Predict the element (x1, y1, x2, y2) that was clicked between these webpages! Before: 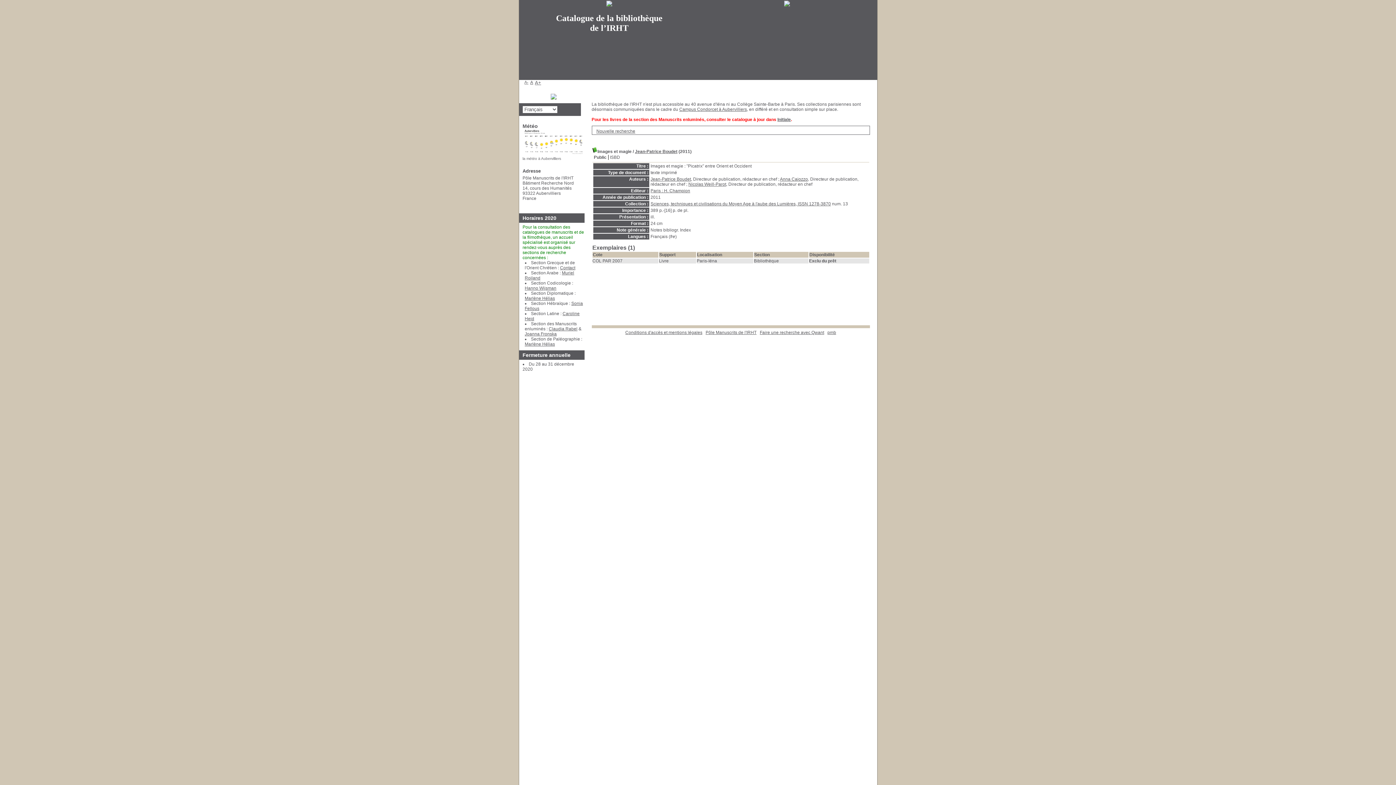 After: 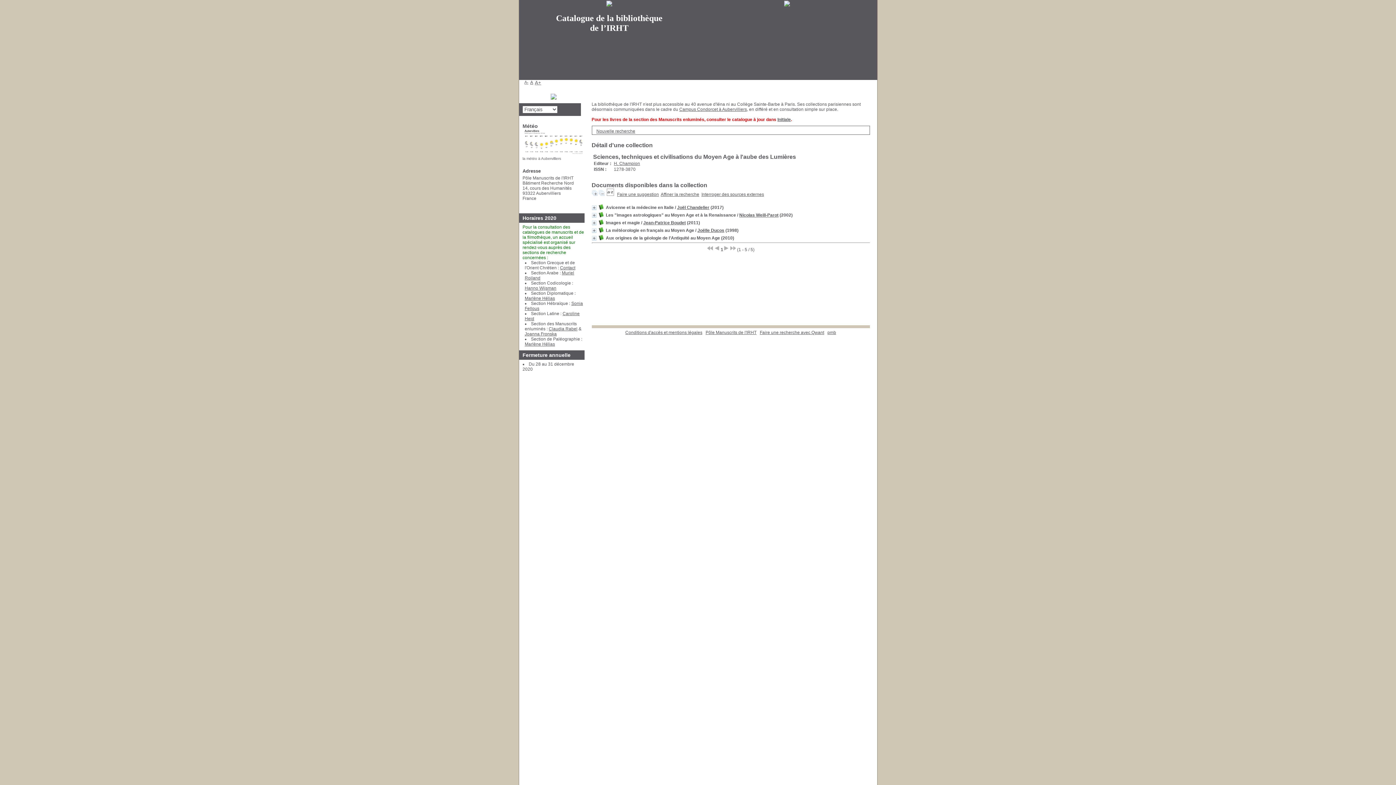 Action: label: Sciences, techniques et civilisations du Moyen Age à l'aube des Lumières, ISSN 1278-3870 bbox: (650, 201, 831, 206)